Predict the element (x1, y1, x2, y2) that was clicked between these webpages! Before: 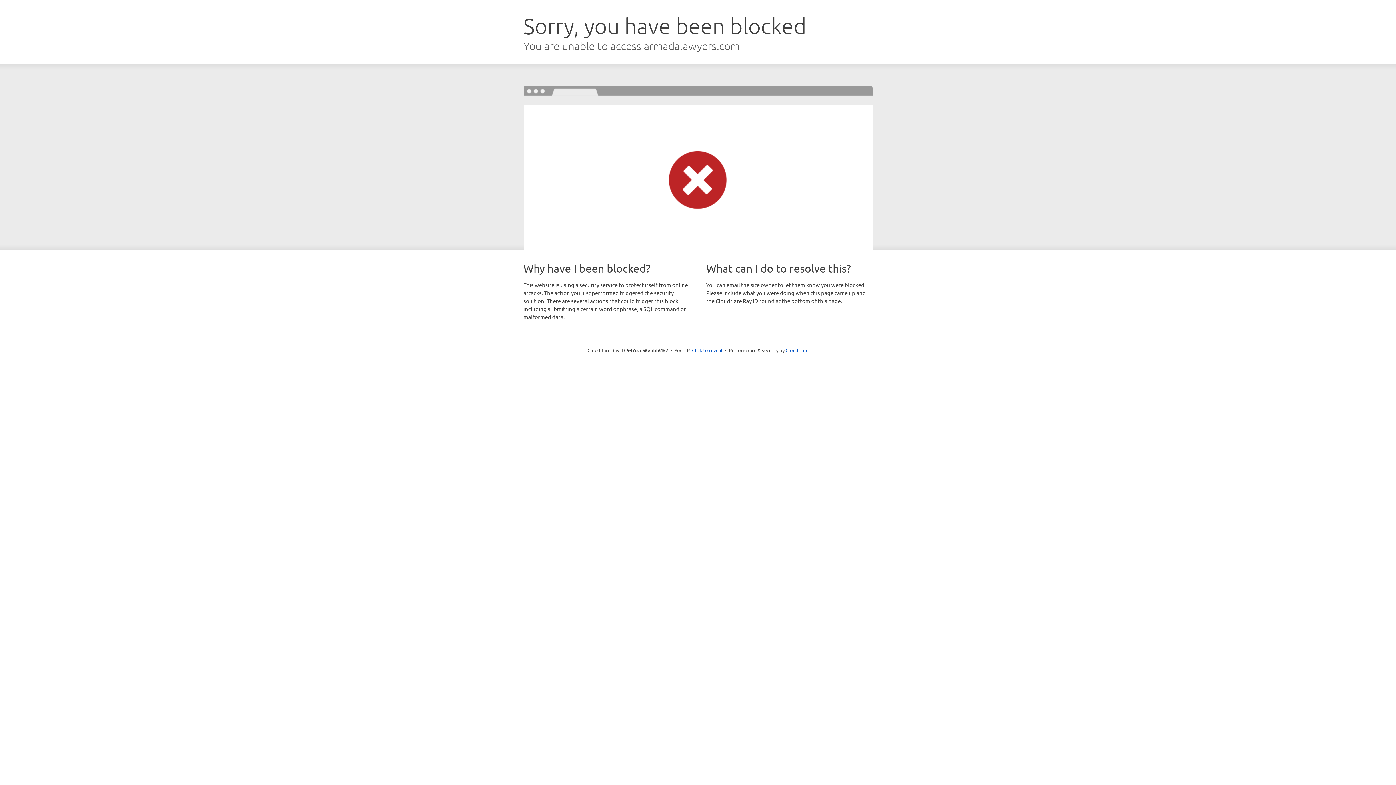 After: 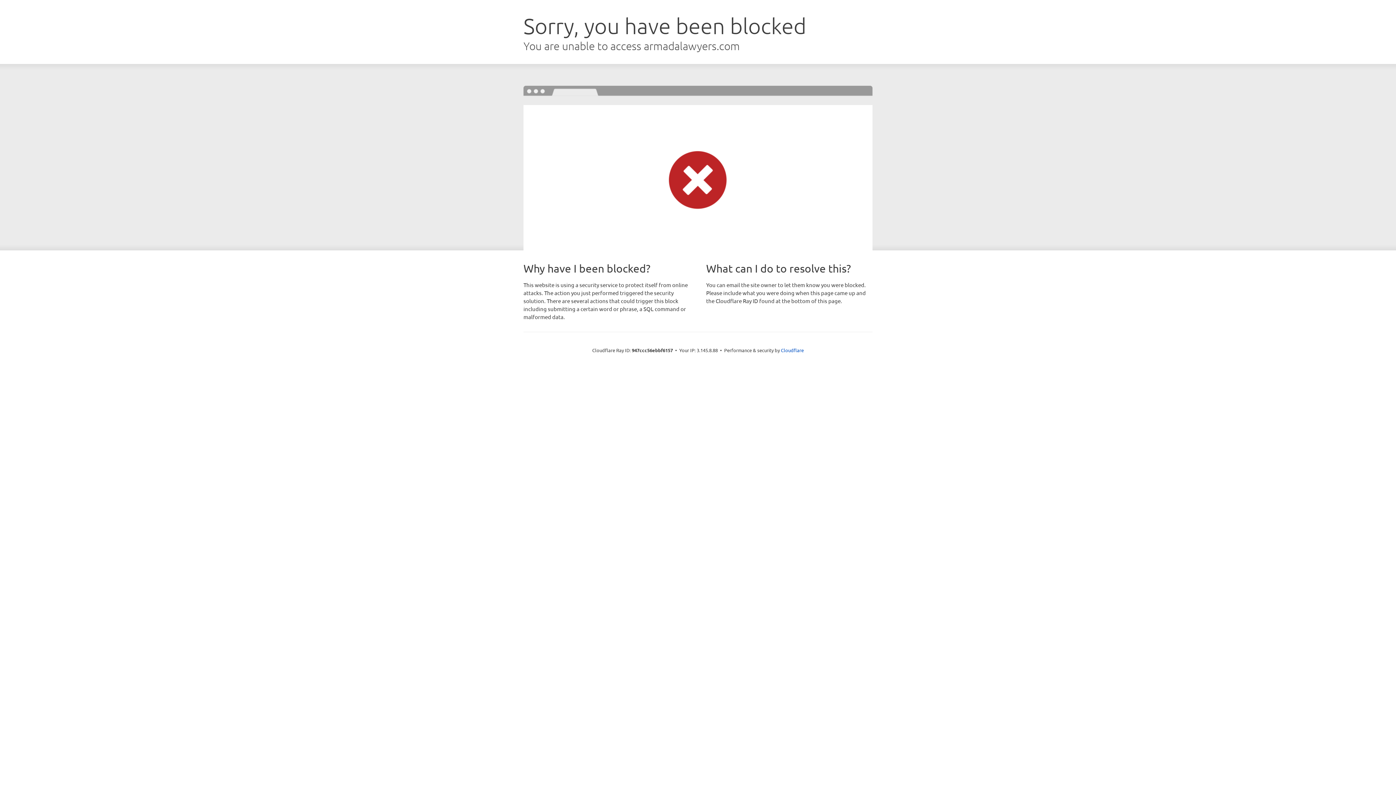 Action: bbox: (692, 346, 722, 353) label: Click to reveal